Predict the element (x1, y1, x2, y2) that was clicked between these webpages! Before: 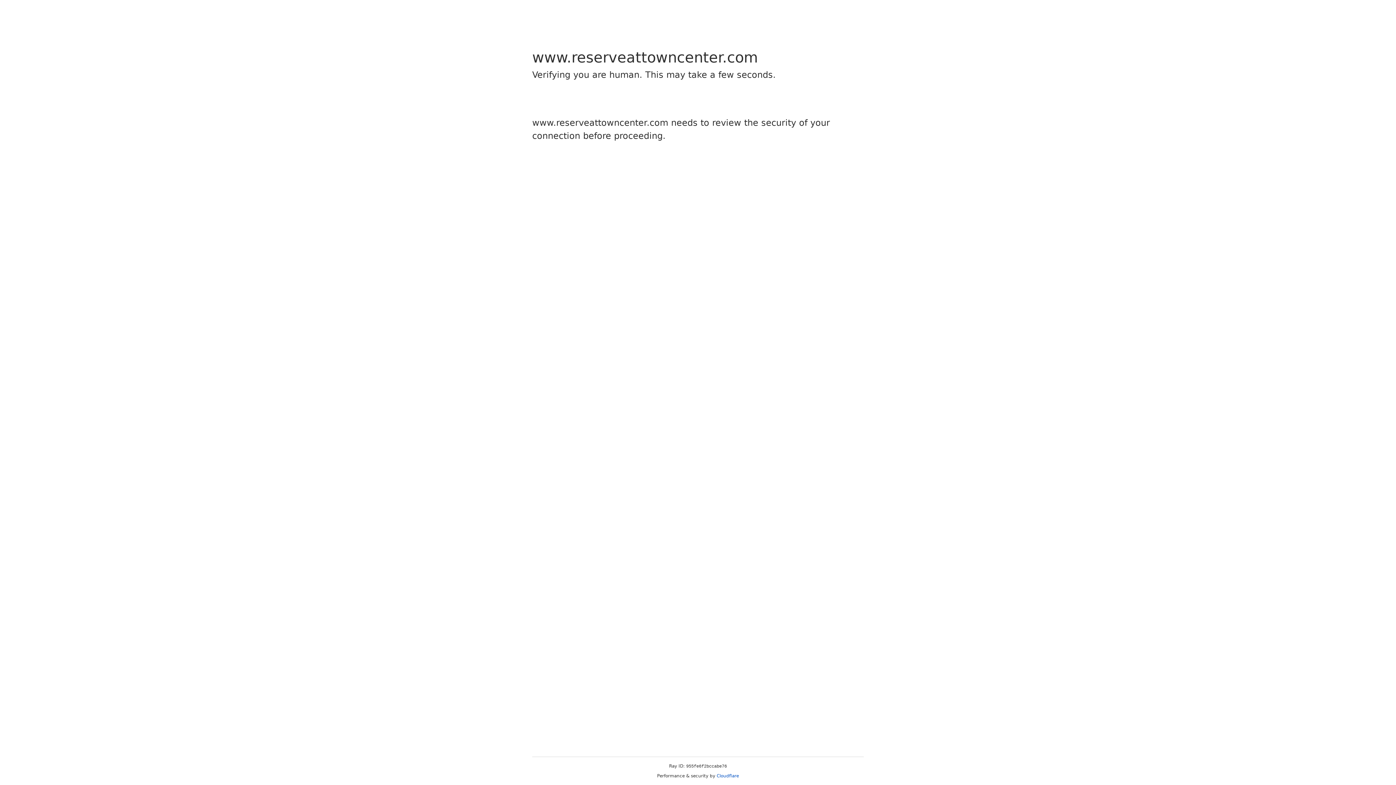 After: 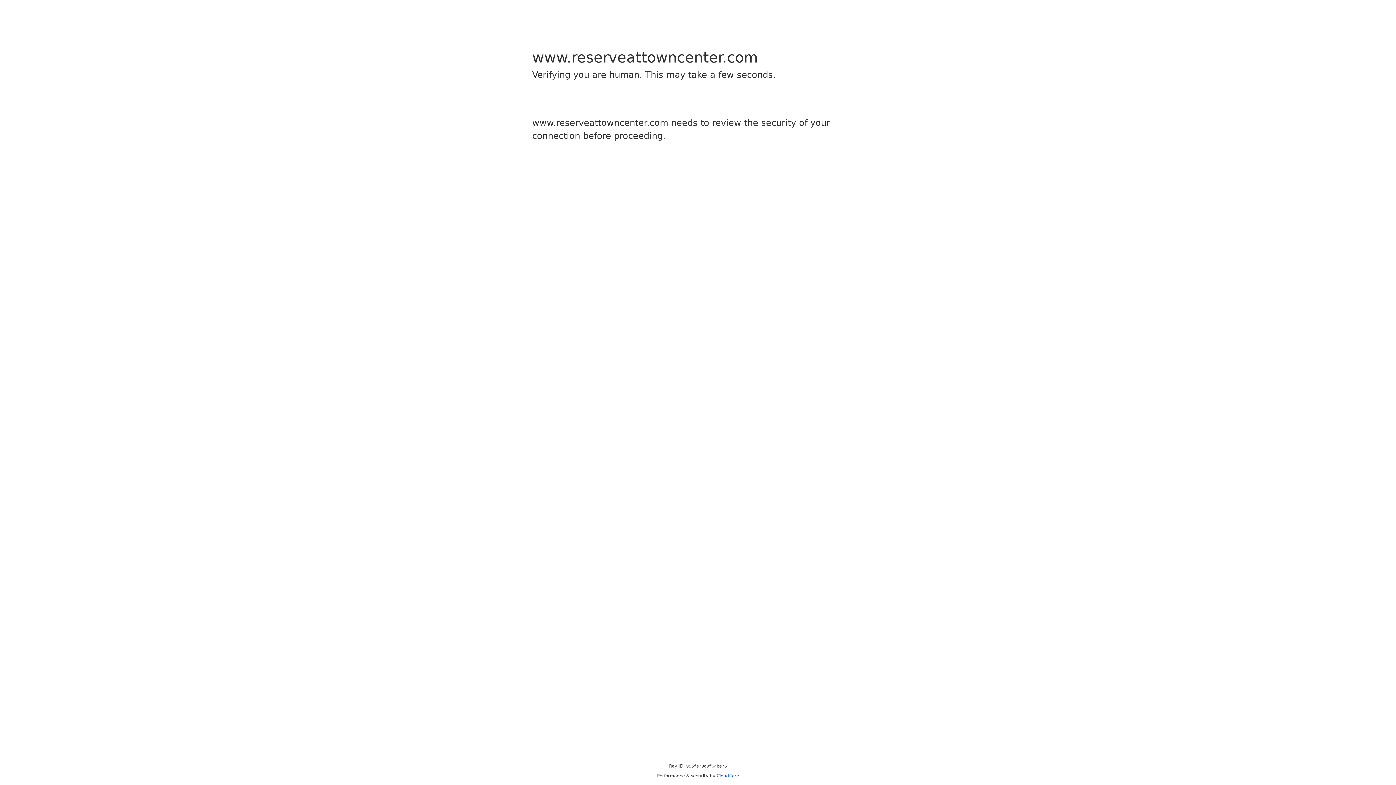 Action: label: Cloudflare bbox: (716, 773, 739, 778)